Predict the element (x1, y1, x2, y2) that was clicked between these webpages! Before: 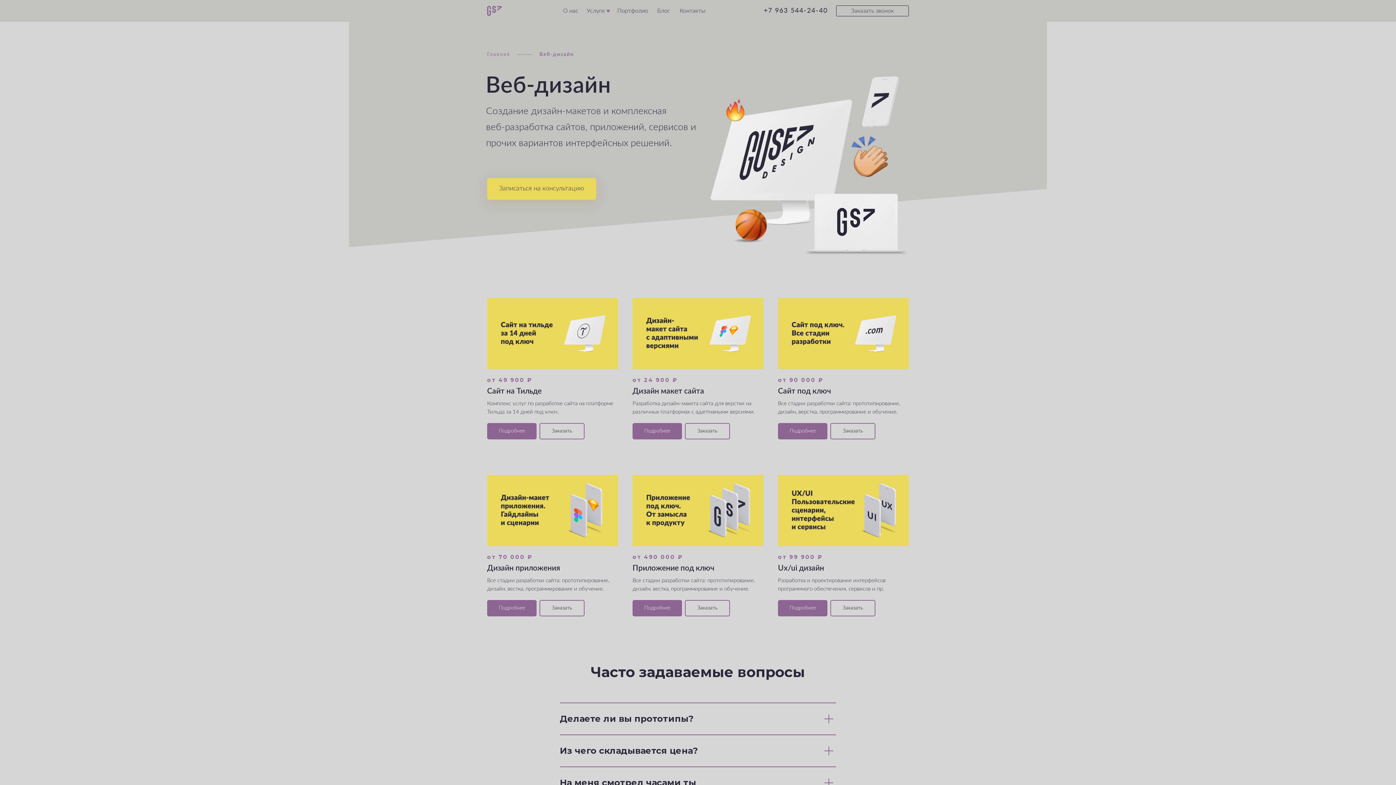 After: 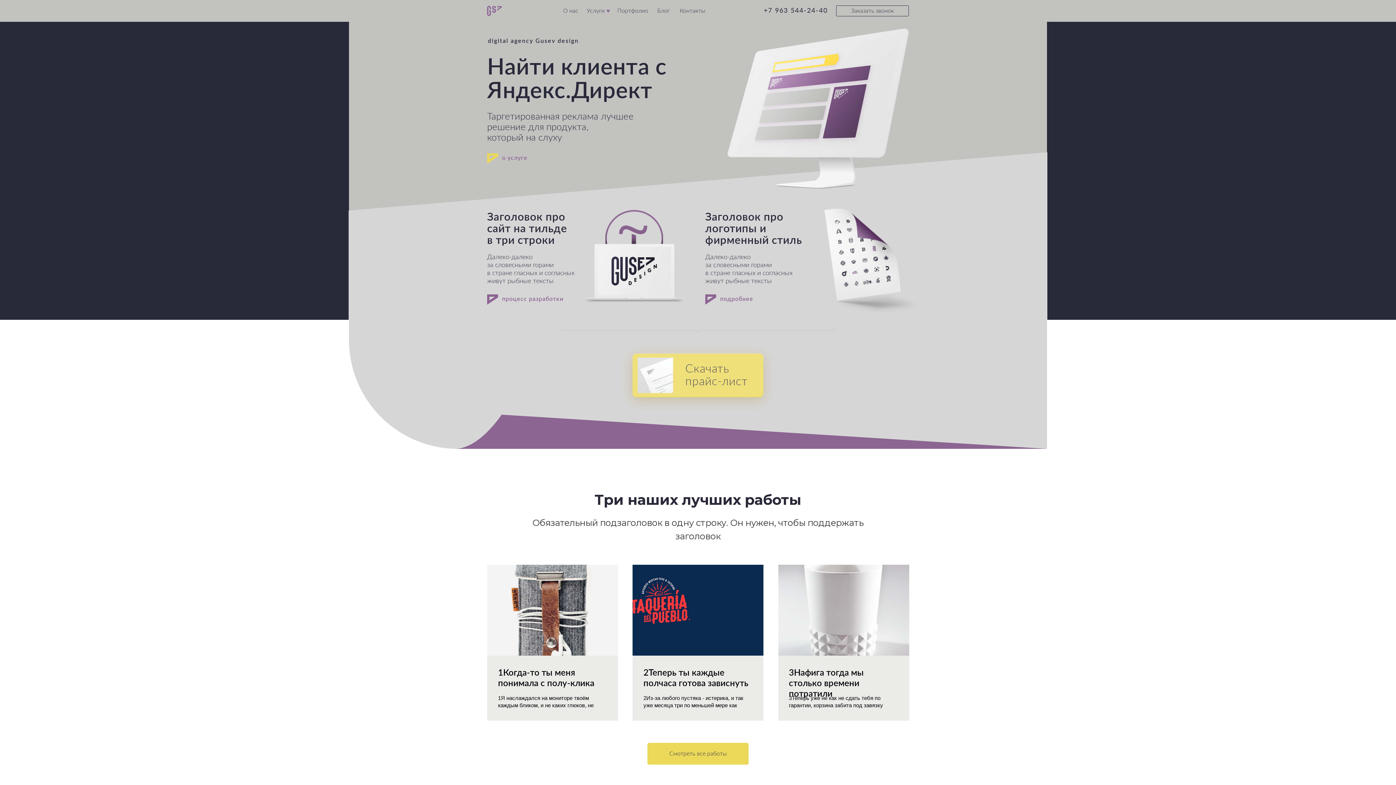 Action: bbox: (487, 5, 501, 15)